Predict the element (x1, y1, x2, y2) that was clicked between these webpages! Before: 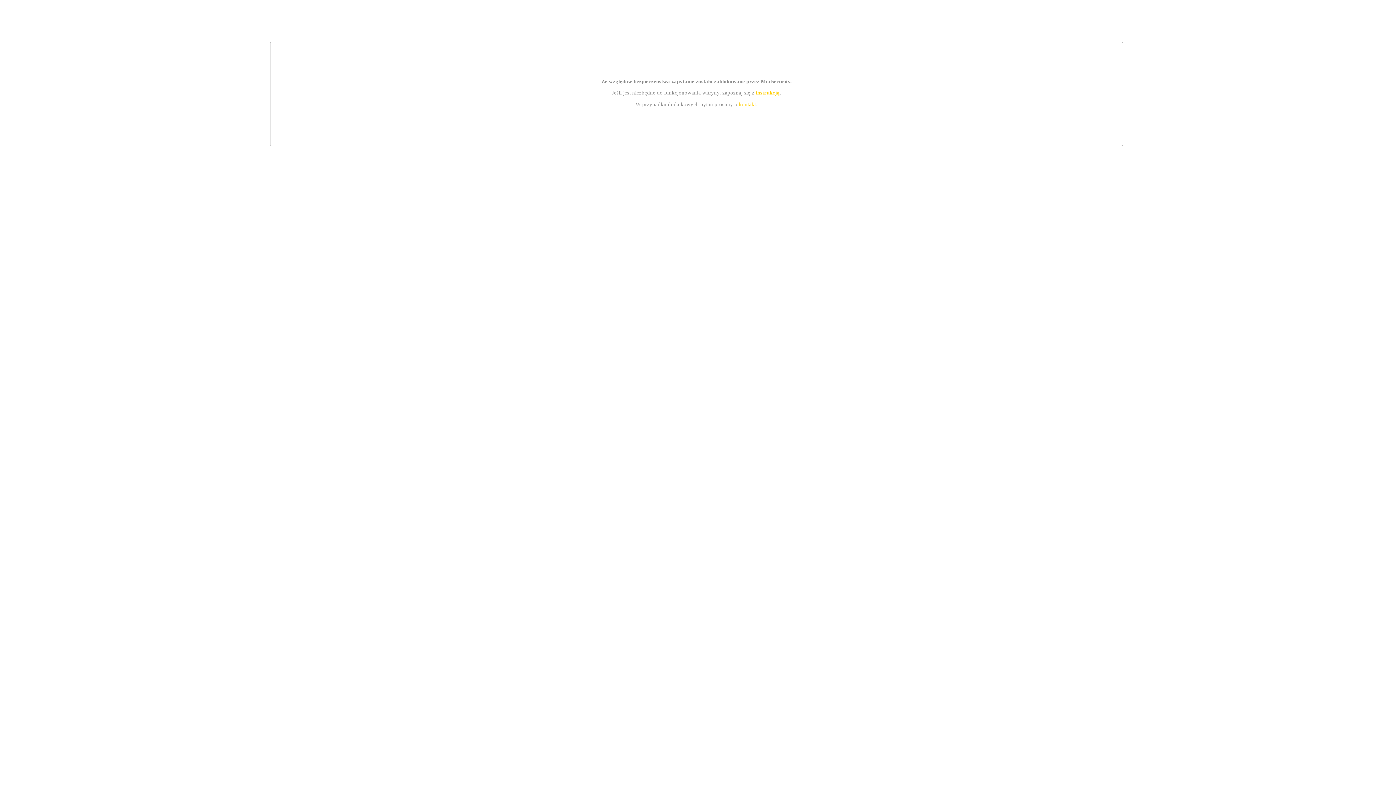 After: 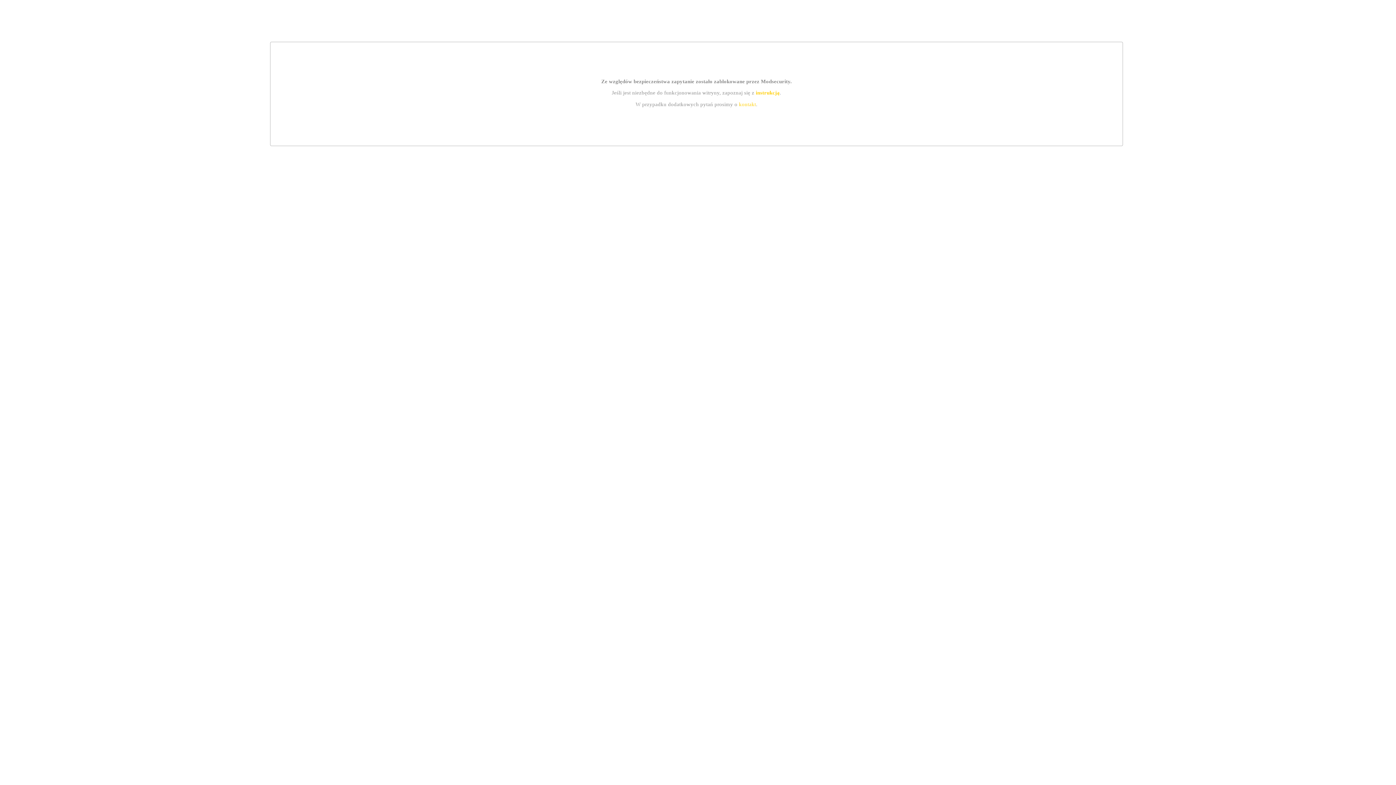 Action: label: instrukcją bbox: (755, 89, 779, 95)